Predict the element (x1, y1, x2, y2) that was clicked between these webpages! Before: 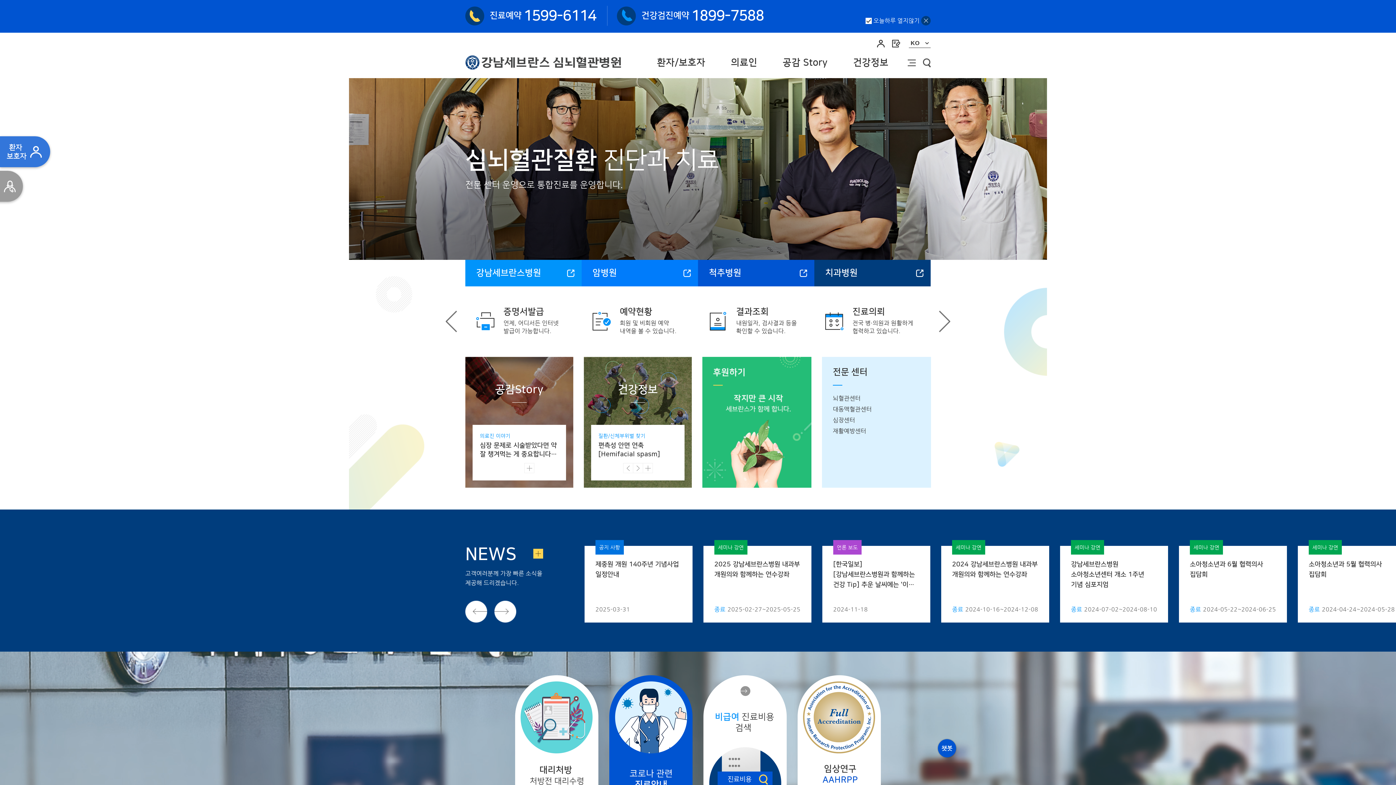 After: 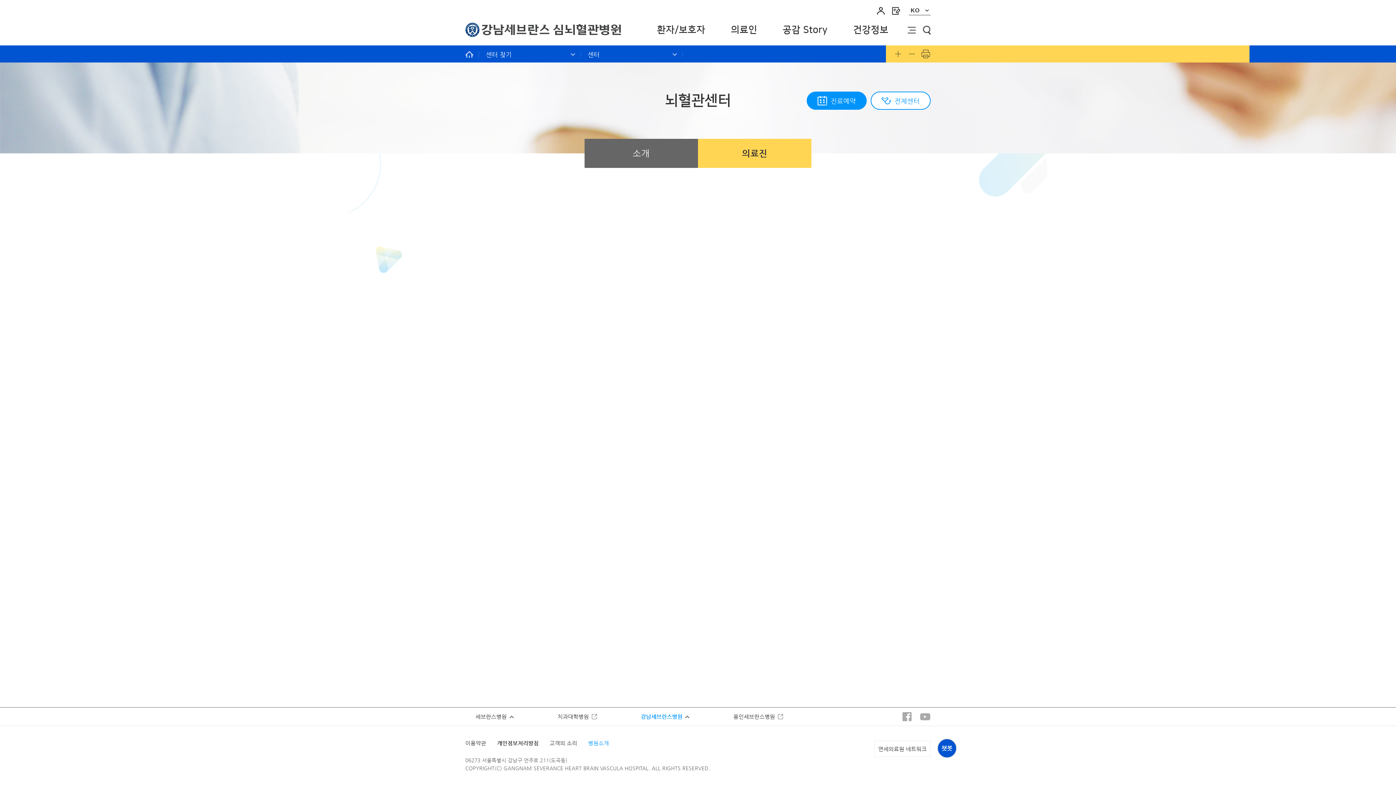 Action: label: 뇌혈관센터 bbox: (833, 393, 920, 404)